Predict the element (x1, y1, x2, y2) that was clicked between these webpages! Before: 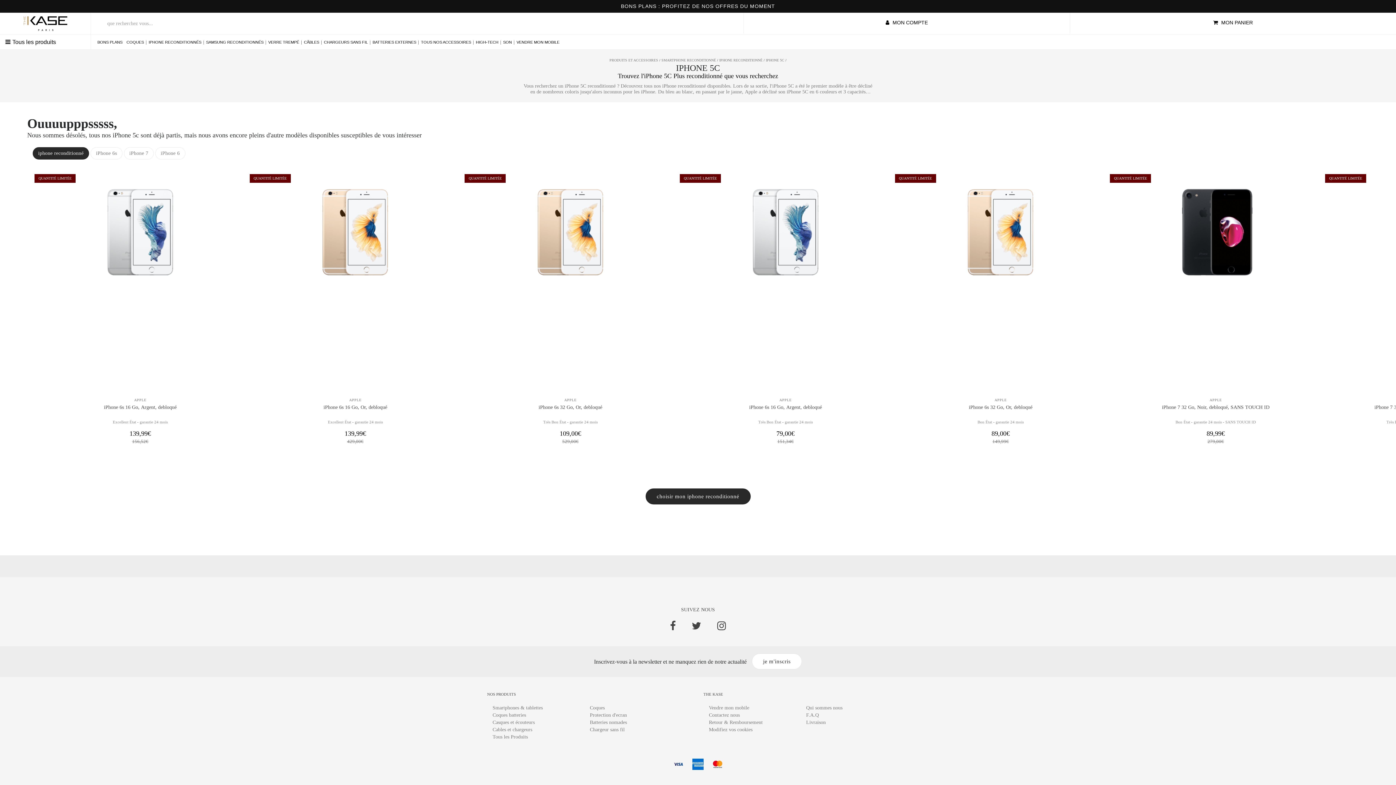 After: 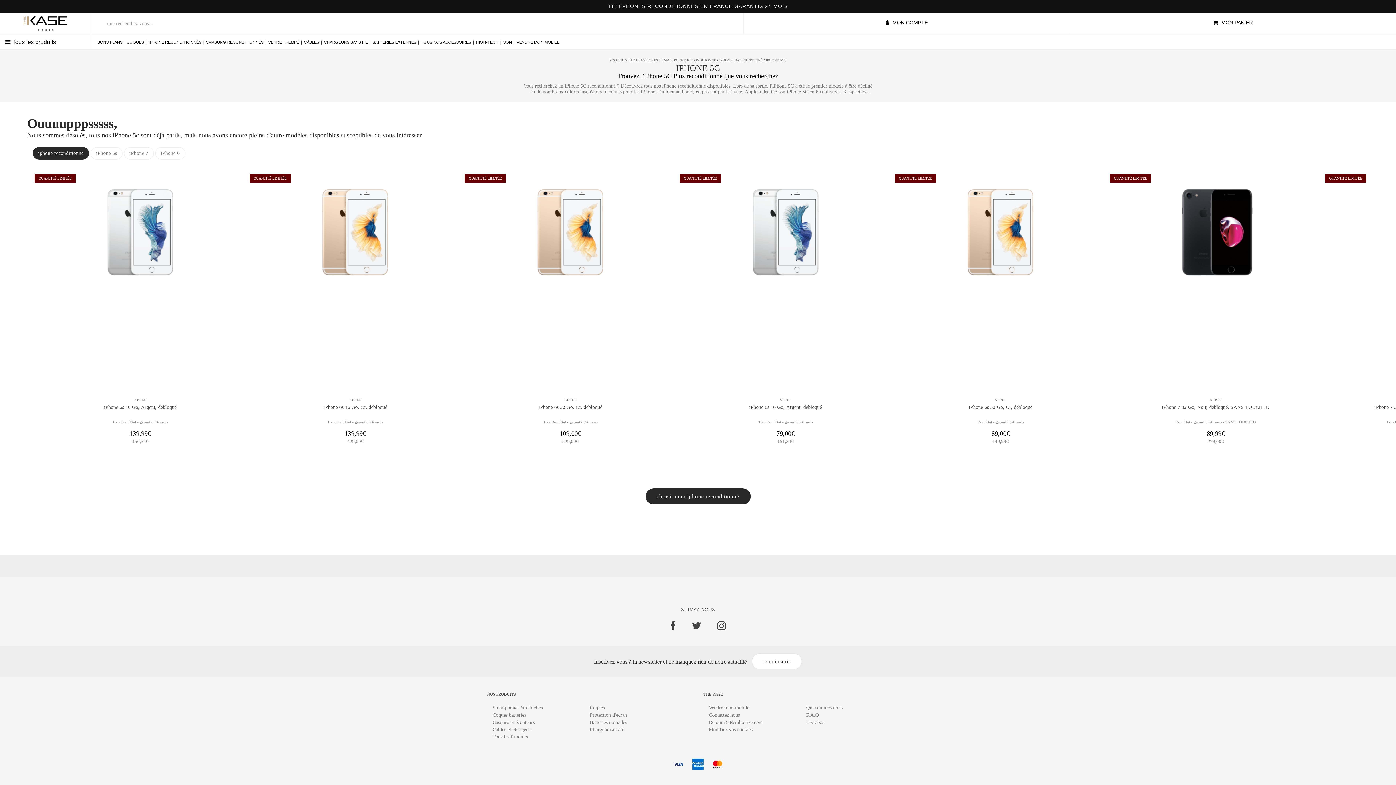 Action: bbox: (717, 625, 726, 630)